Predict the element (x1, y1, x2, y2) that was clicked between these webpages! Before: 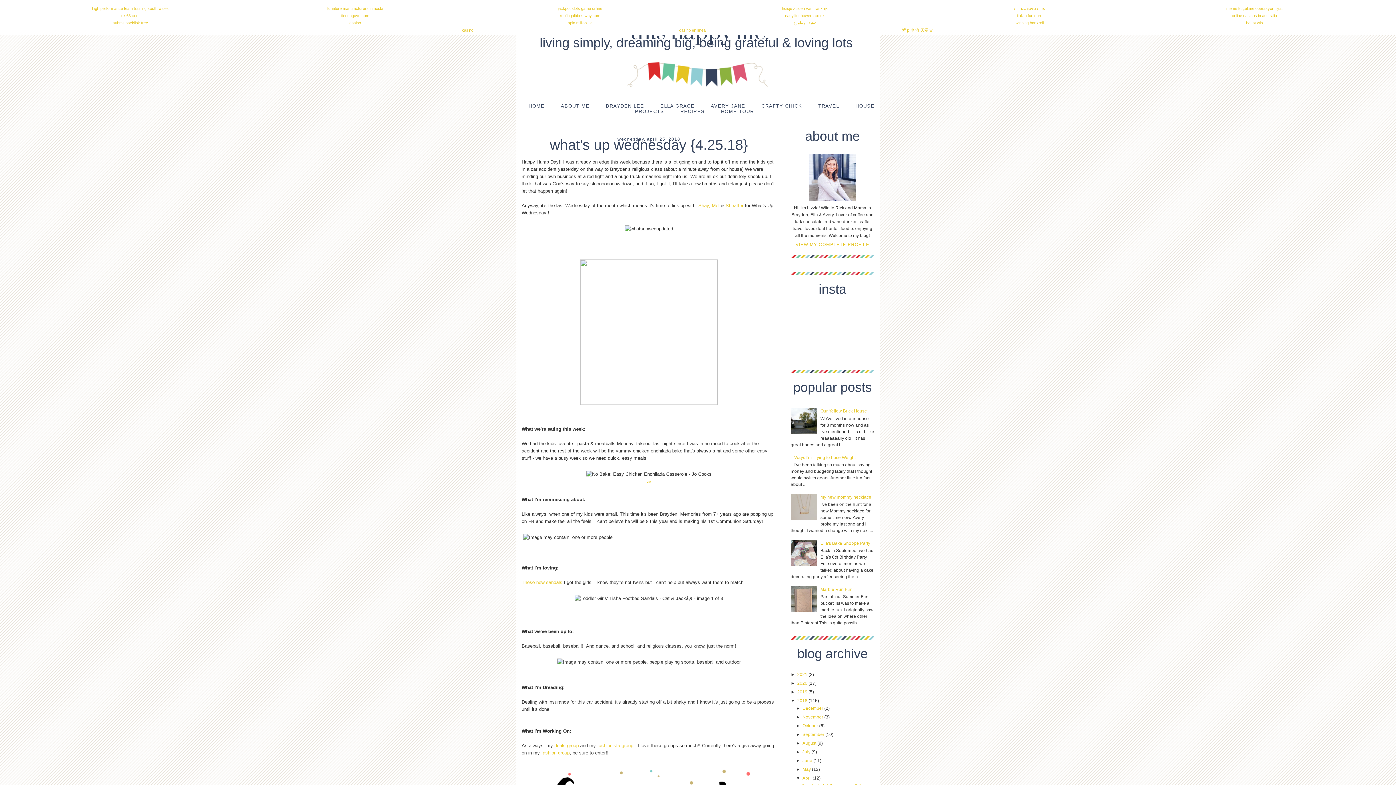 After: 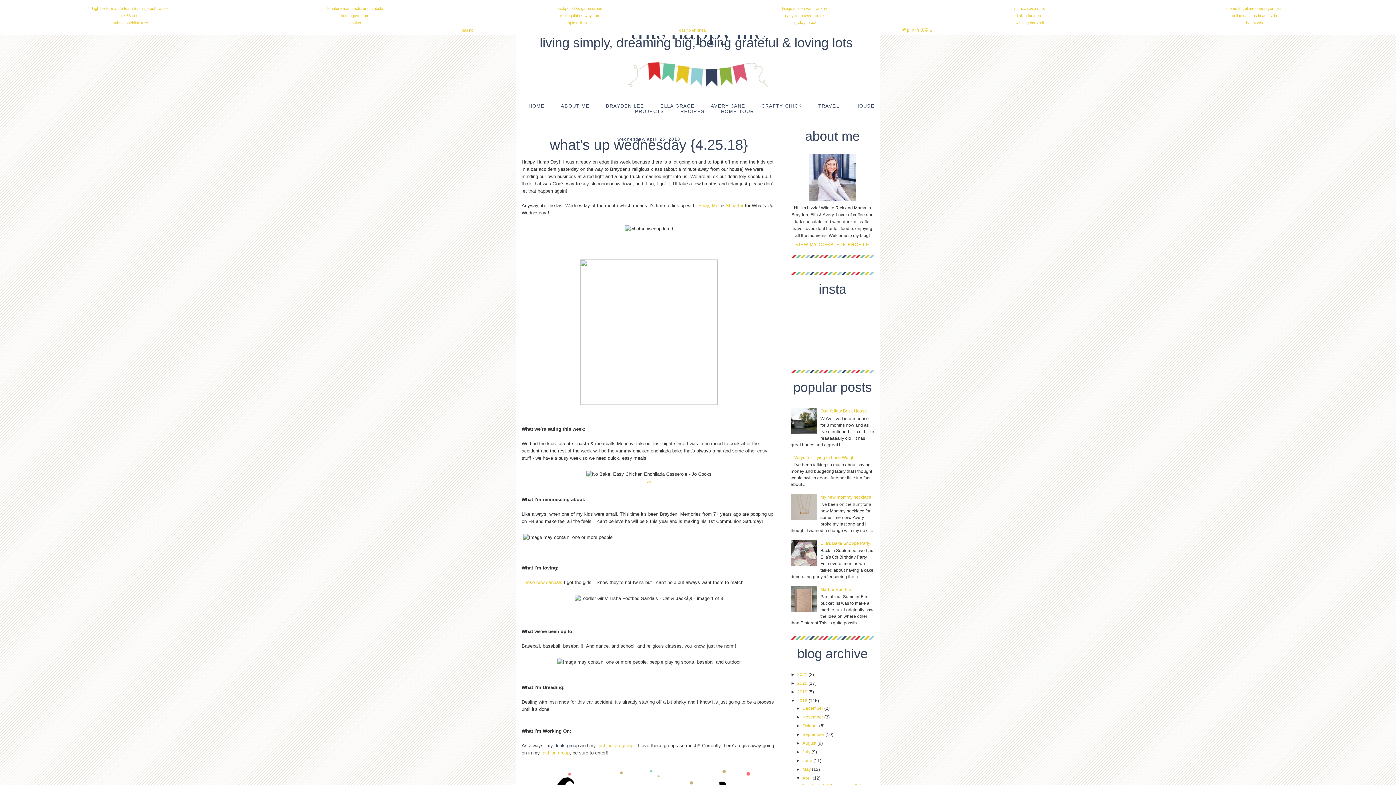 Action: bbox: (554, 743, 578, 748) label: deals group